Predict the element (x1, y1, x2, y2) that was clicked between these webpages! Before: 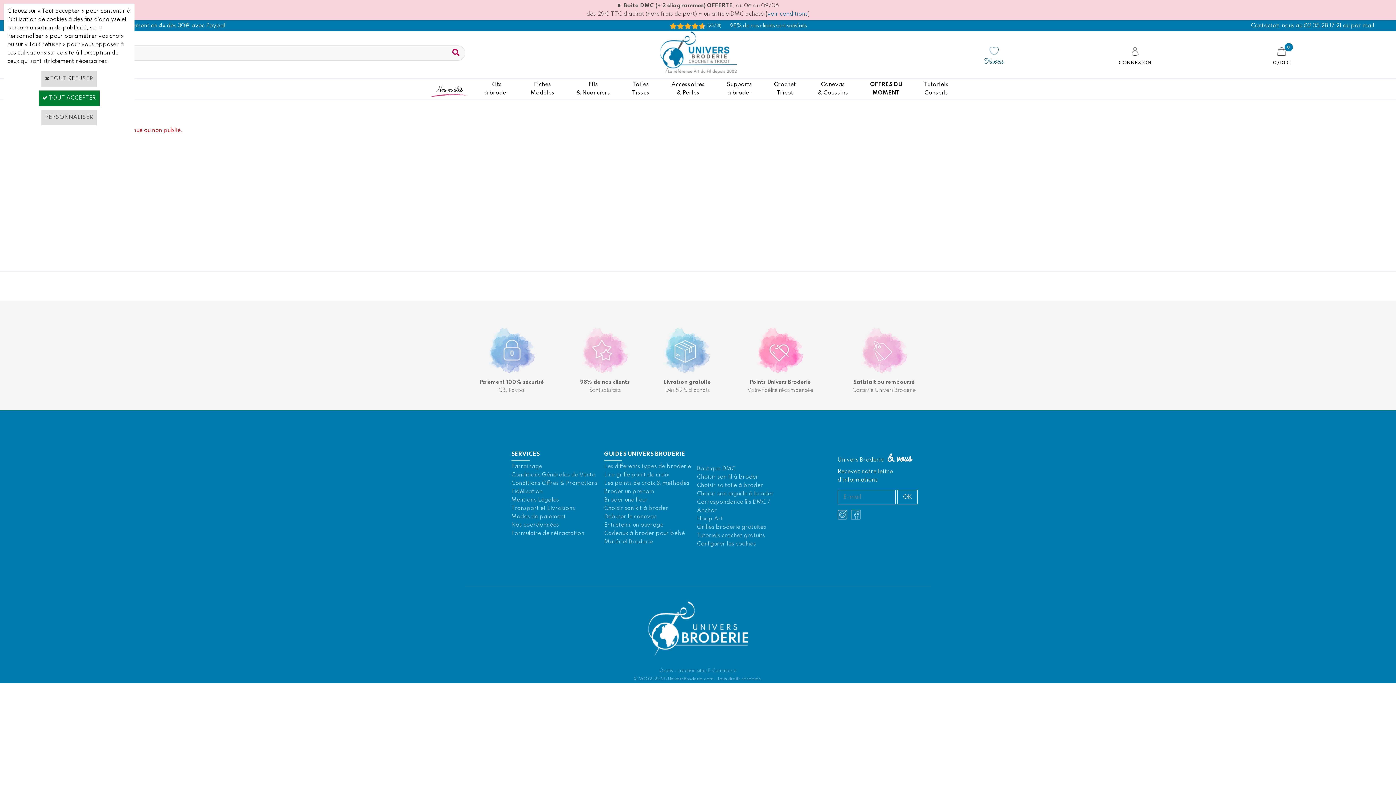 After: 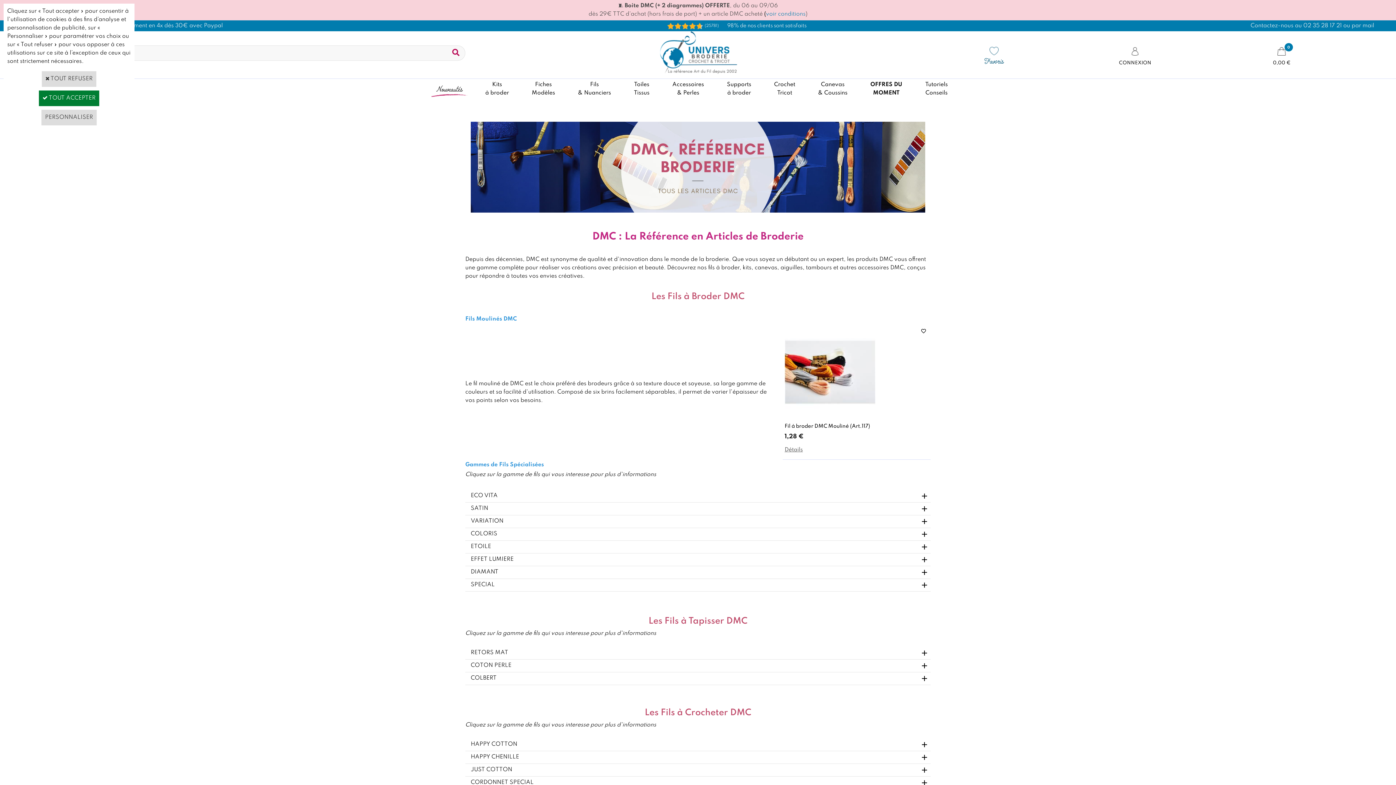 Action: label: Boutique DMC bbox: (697, 466, 735, 471)